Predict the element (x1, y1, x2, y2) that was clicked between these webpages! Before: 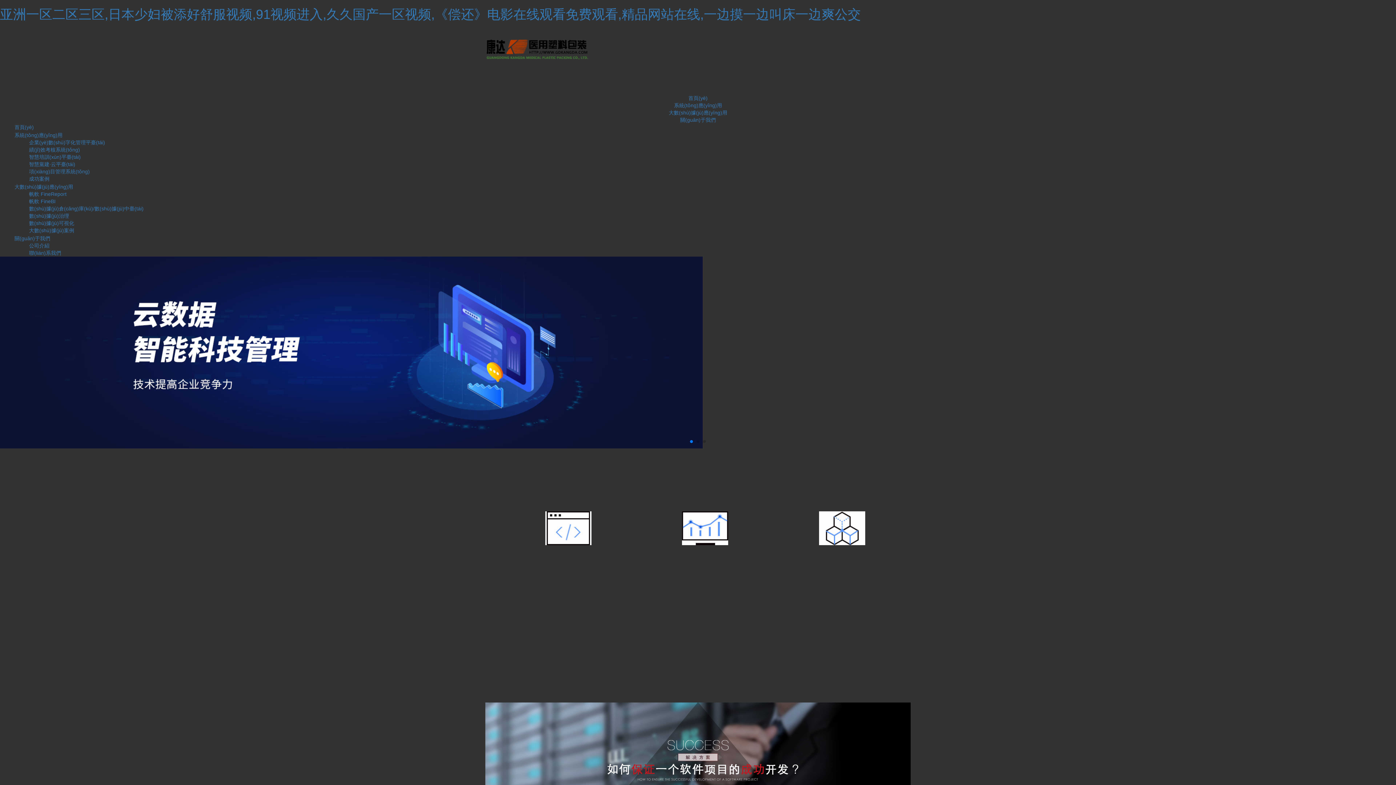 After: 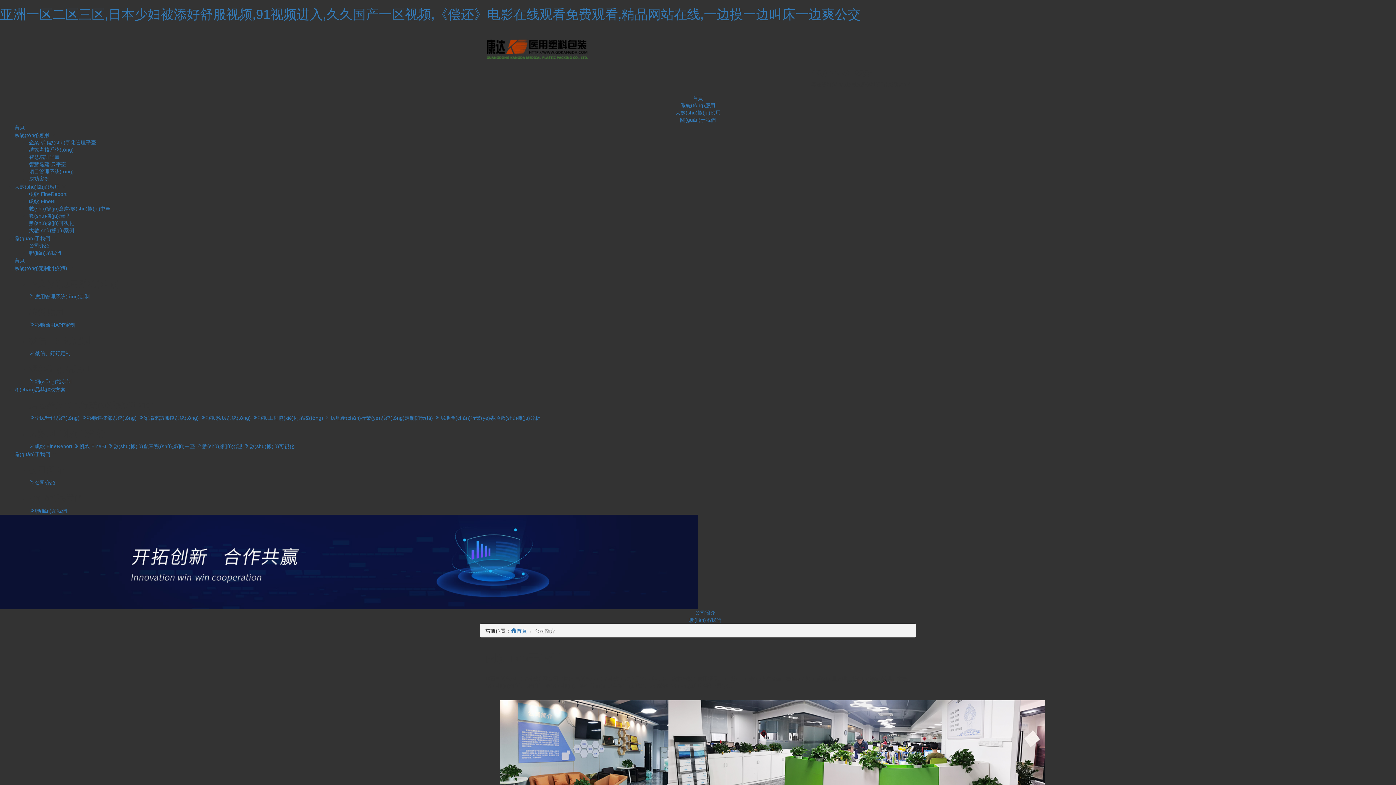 Action: bbox: (680, 117, 716, 123) label: 關(guān)于我們